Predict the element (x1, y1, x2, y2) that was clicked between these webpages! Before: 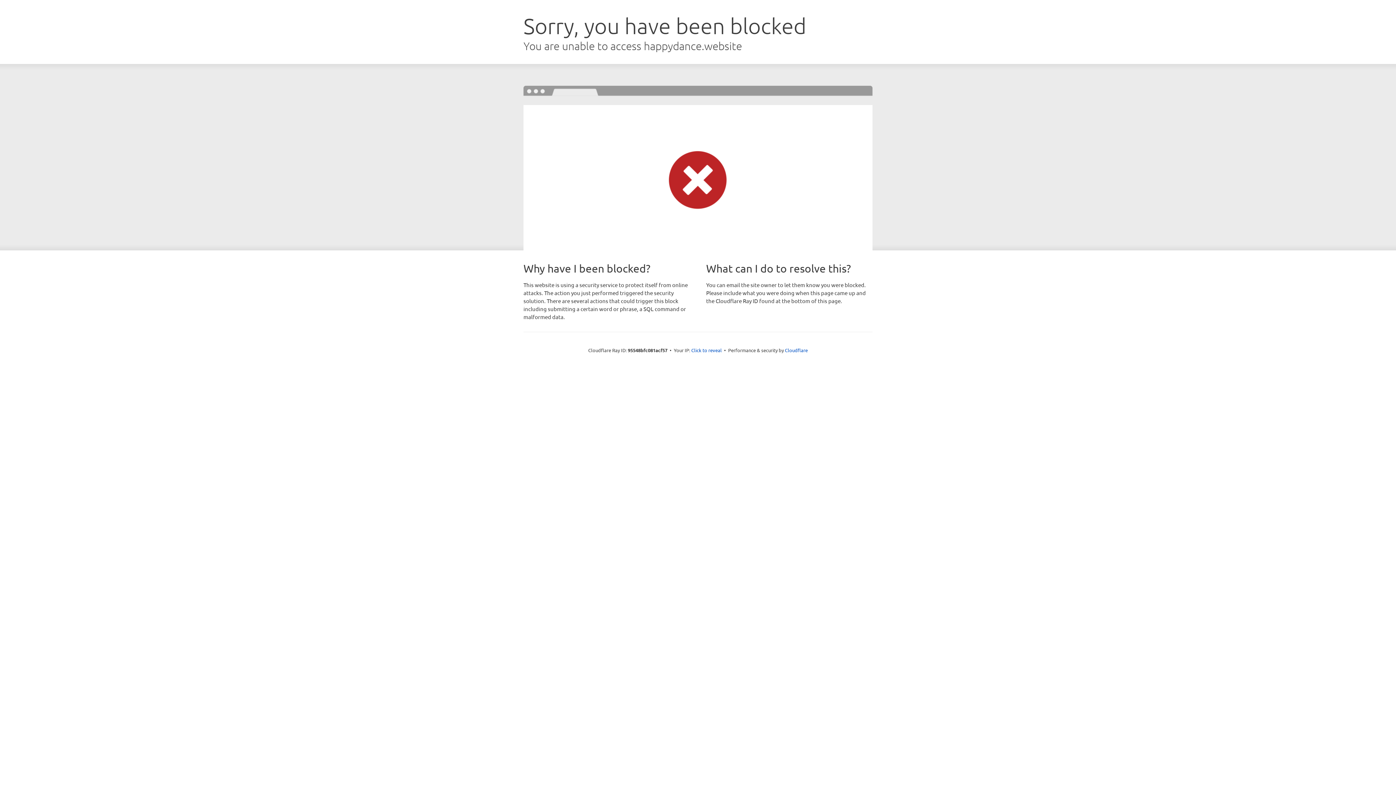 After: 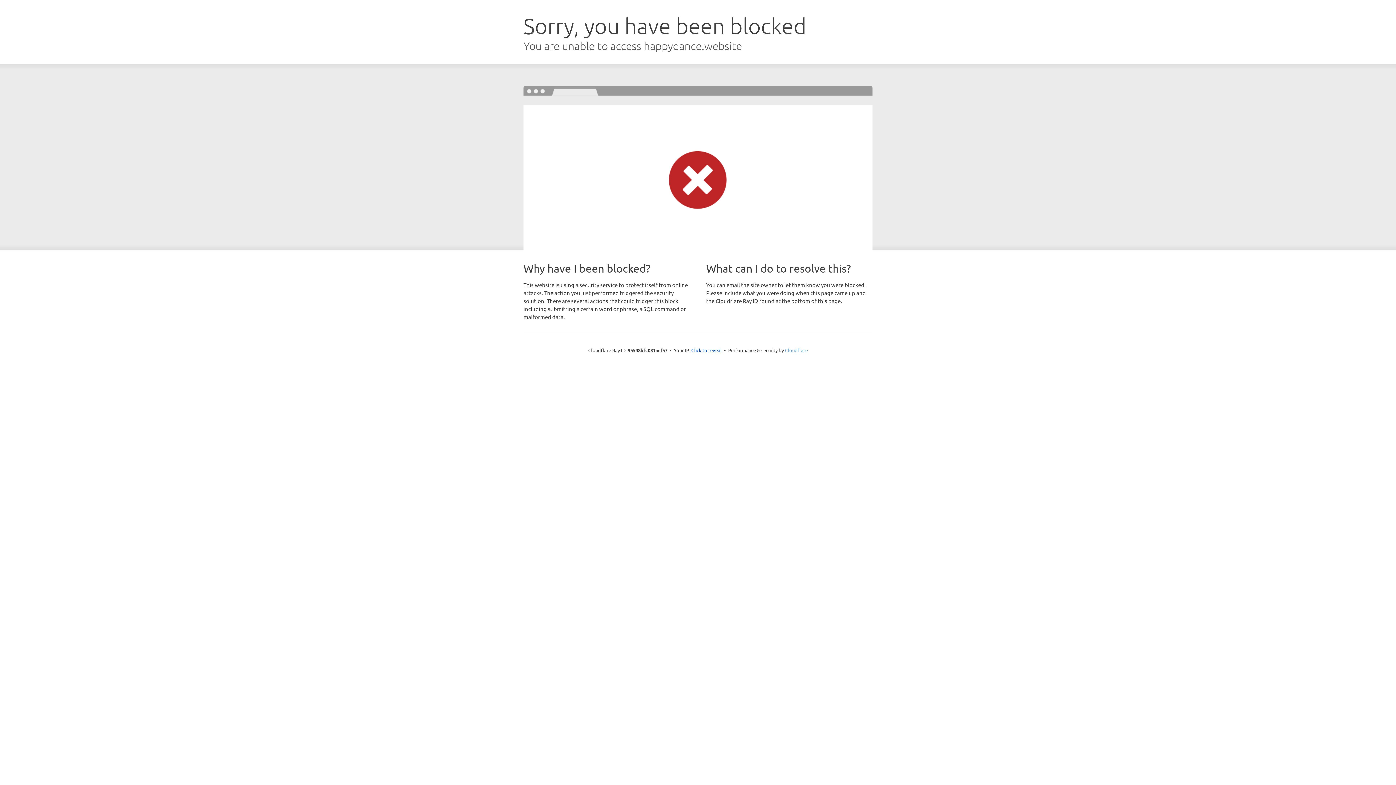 Action: bbox: (785, 347, 808, 353) label: Cloudflare